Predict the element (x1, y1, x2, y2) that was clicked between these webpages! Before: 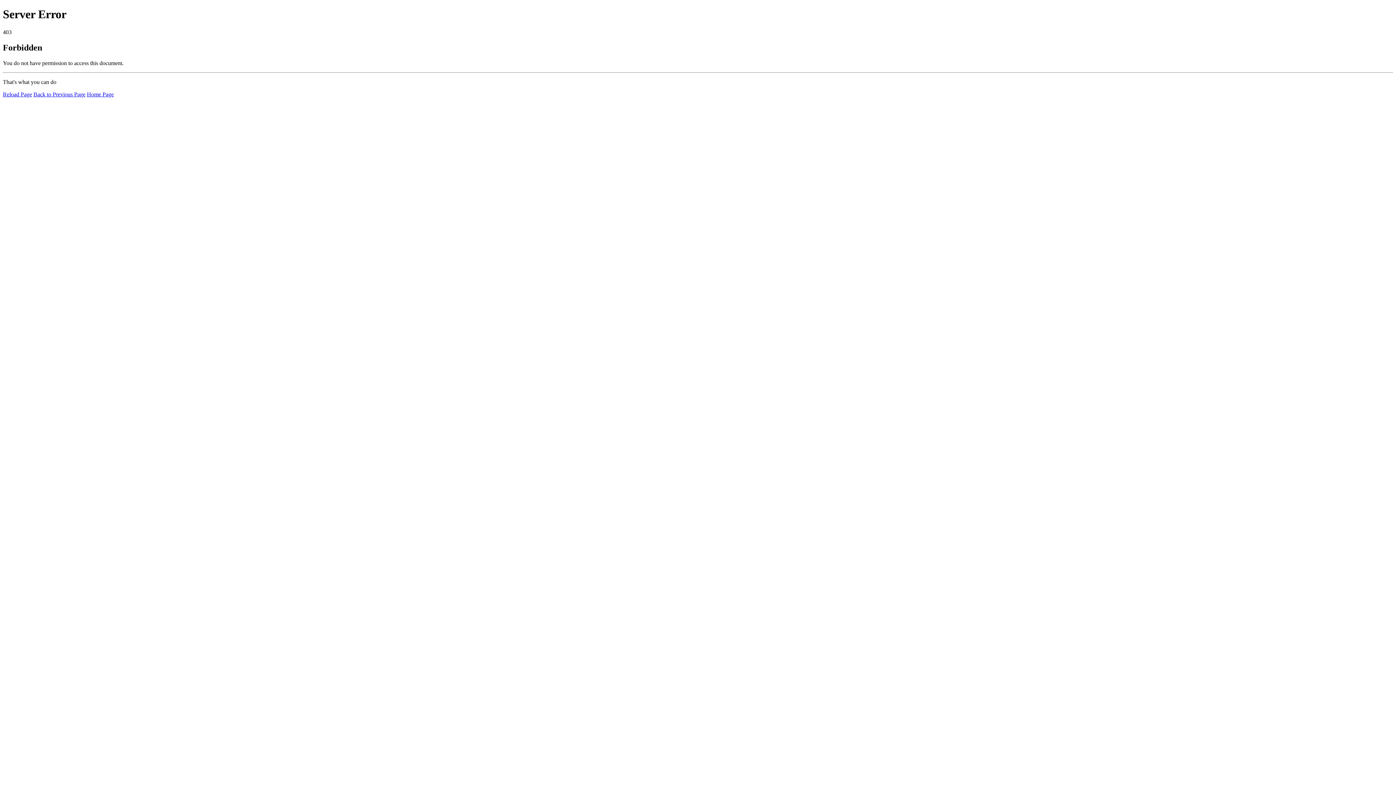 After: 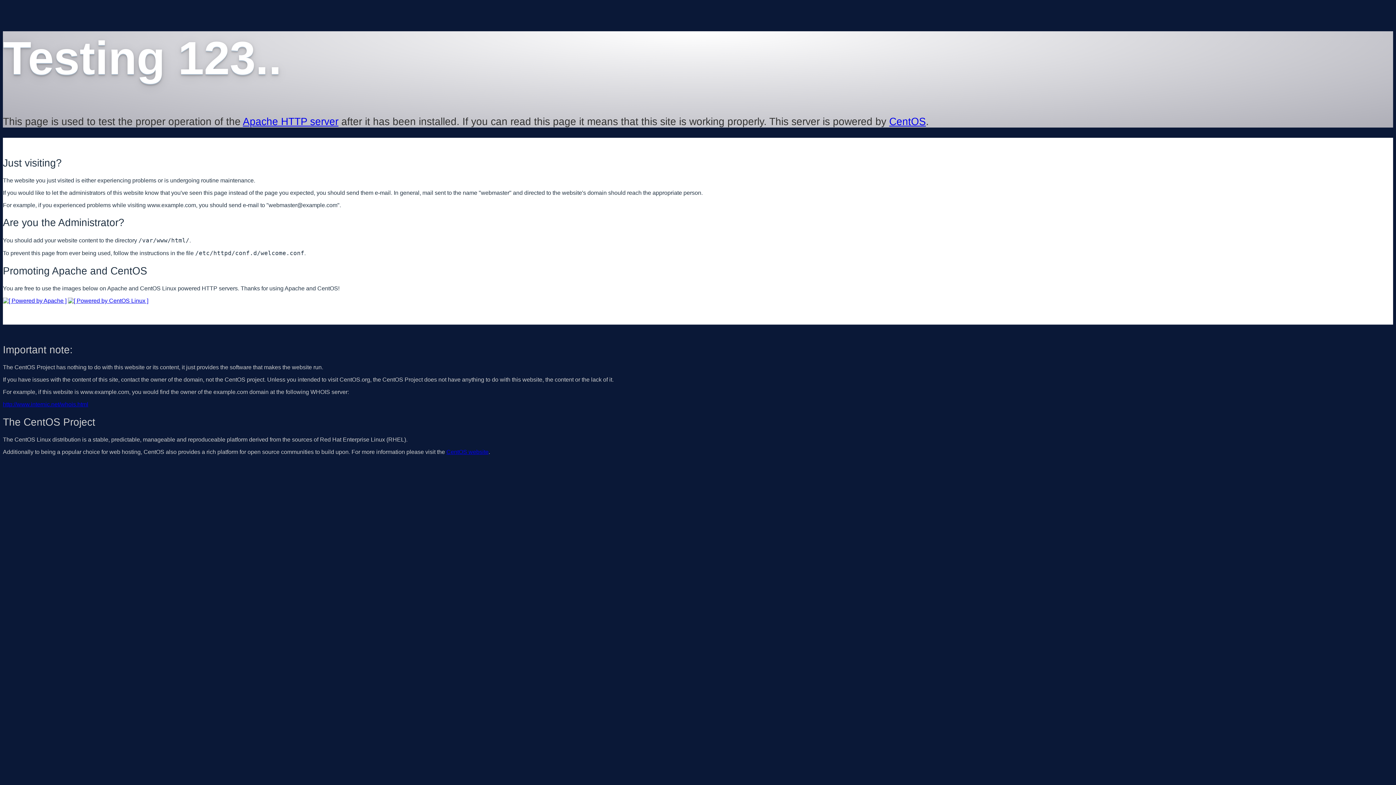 Action: bbox: (86, 91, 113, 97) label: Home Page